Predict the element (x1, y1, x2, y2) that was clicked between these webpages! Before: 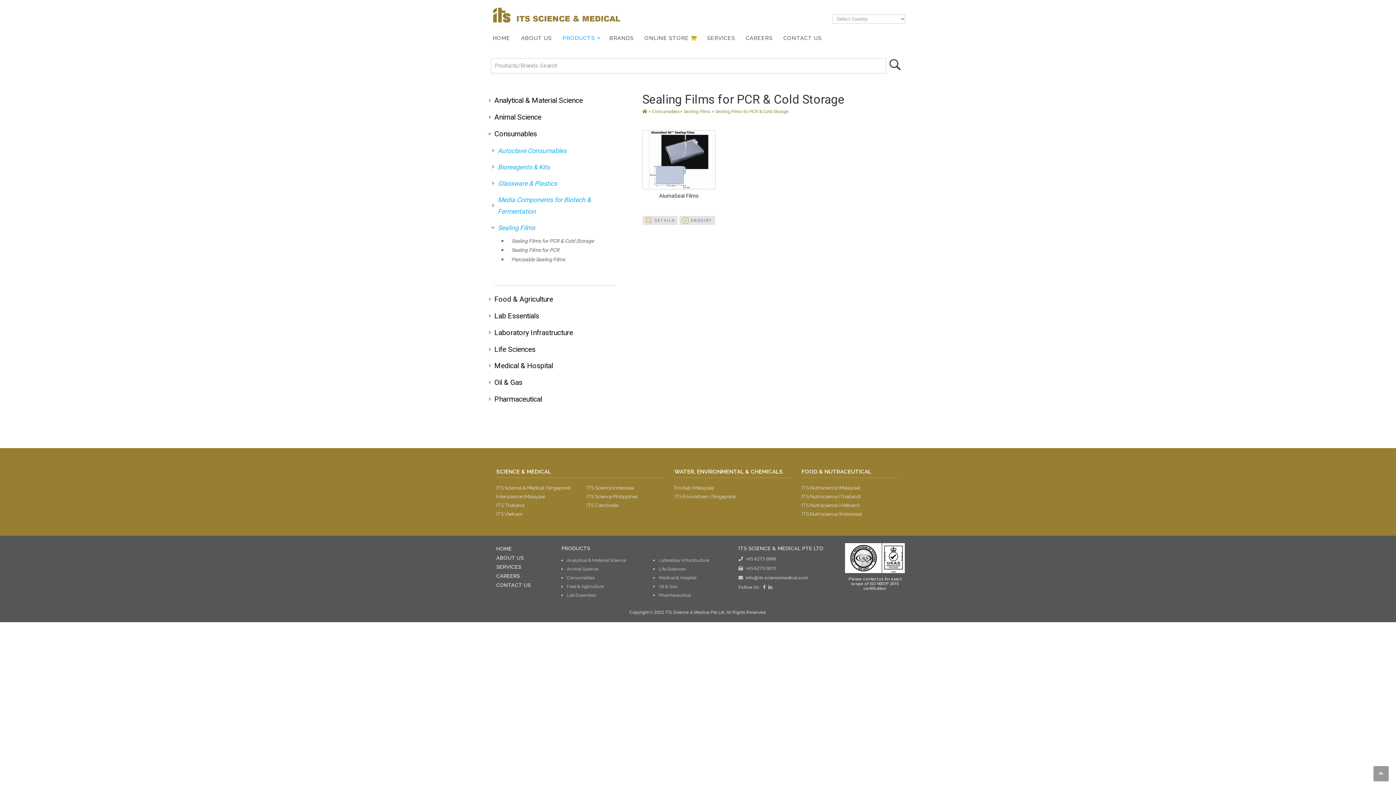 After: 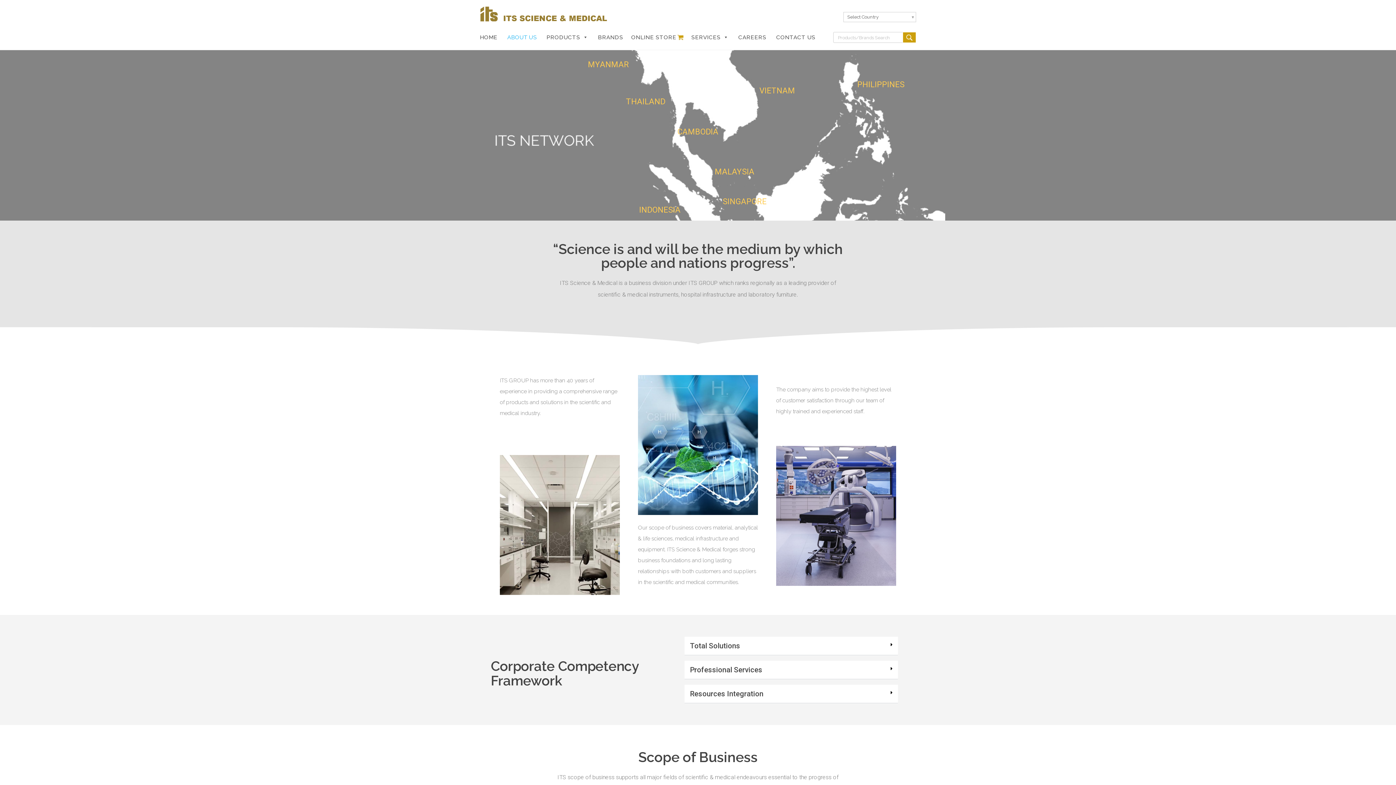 Action: bbox: (496, 554, 524, 561) label: ABOUT US